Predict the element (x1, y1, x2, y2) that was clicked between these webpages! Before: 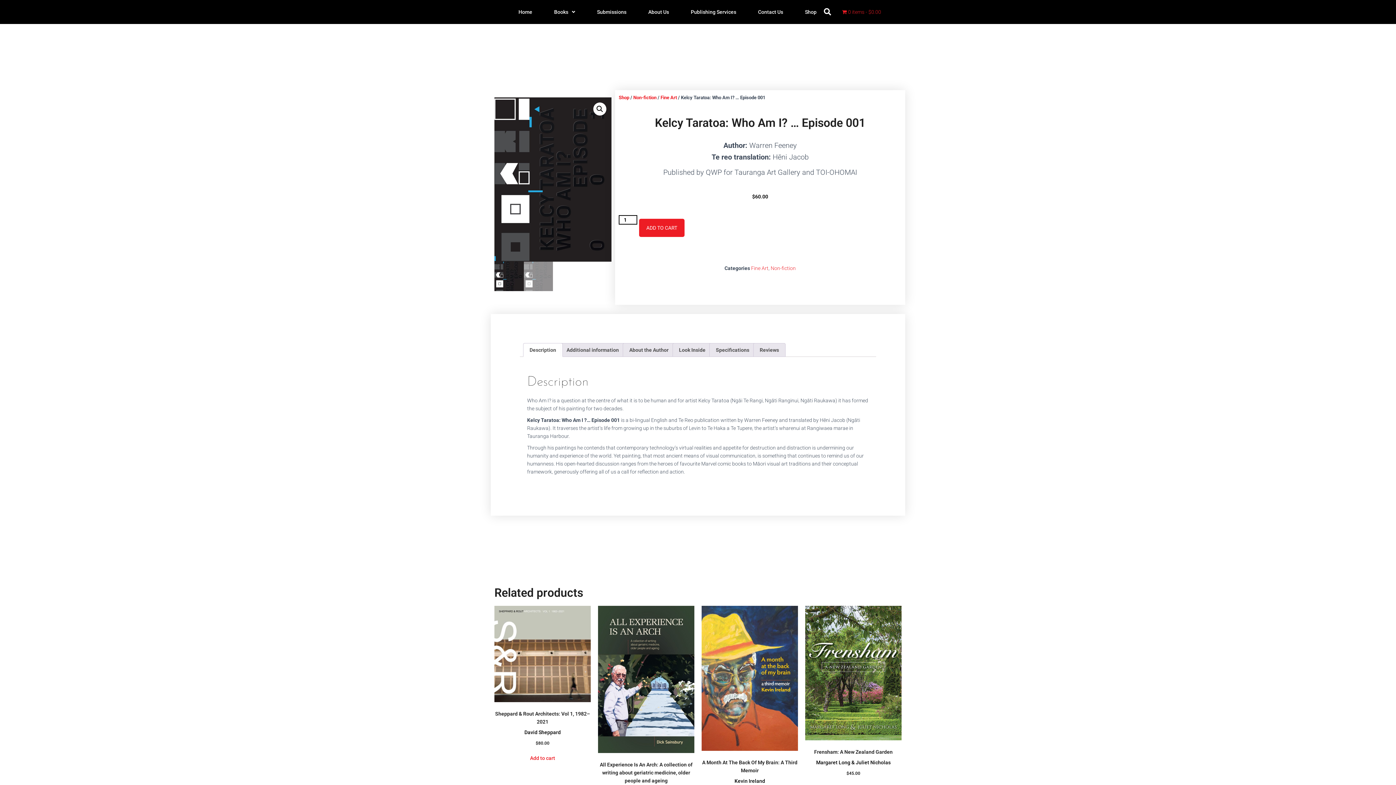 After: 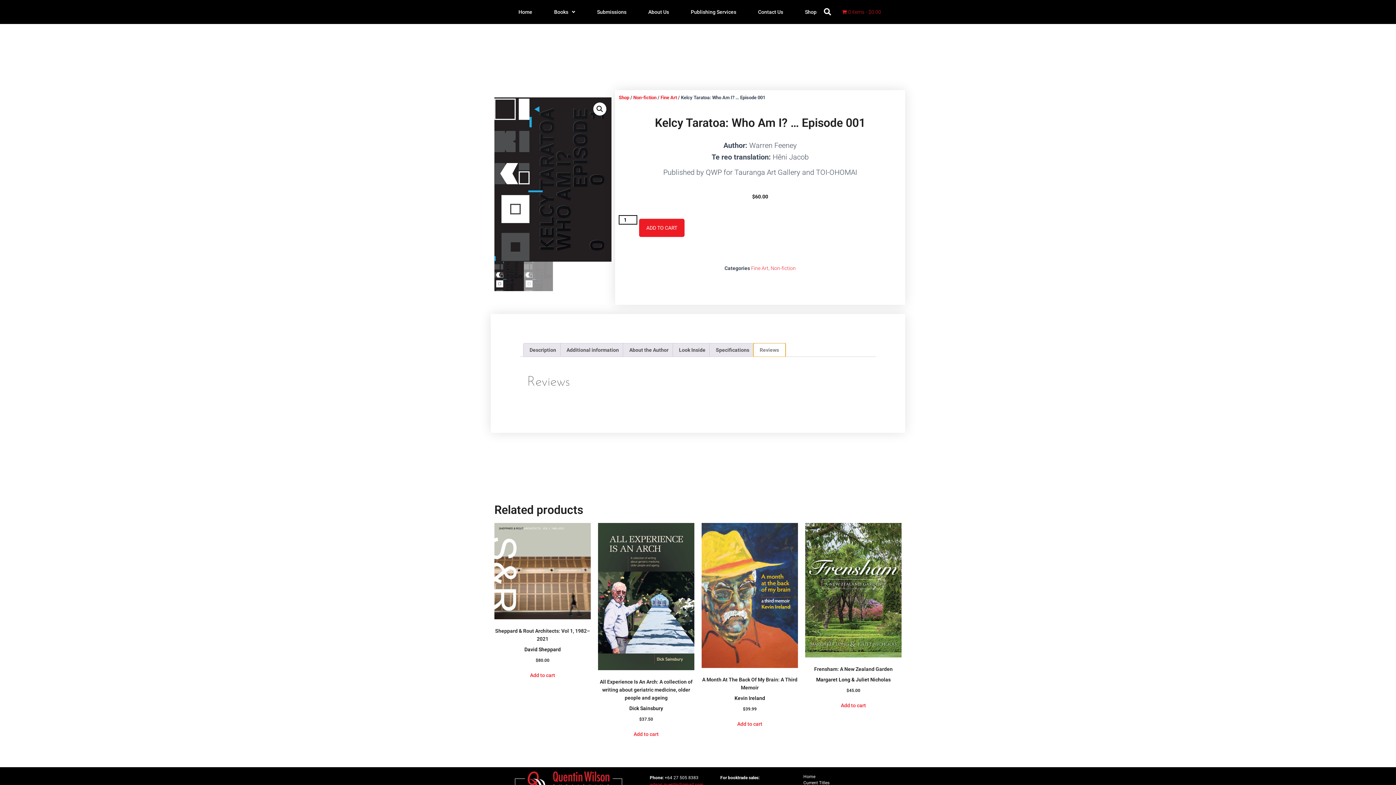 Action: bbox: (753, 343, 785, 356) label: Reviews